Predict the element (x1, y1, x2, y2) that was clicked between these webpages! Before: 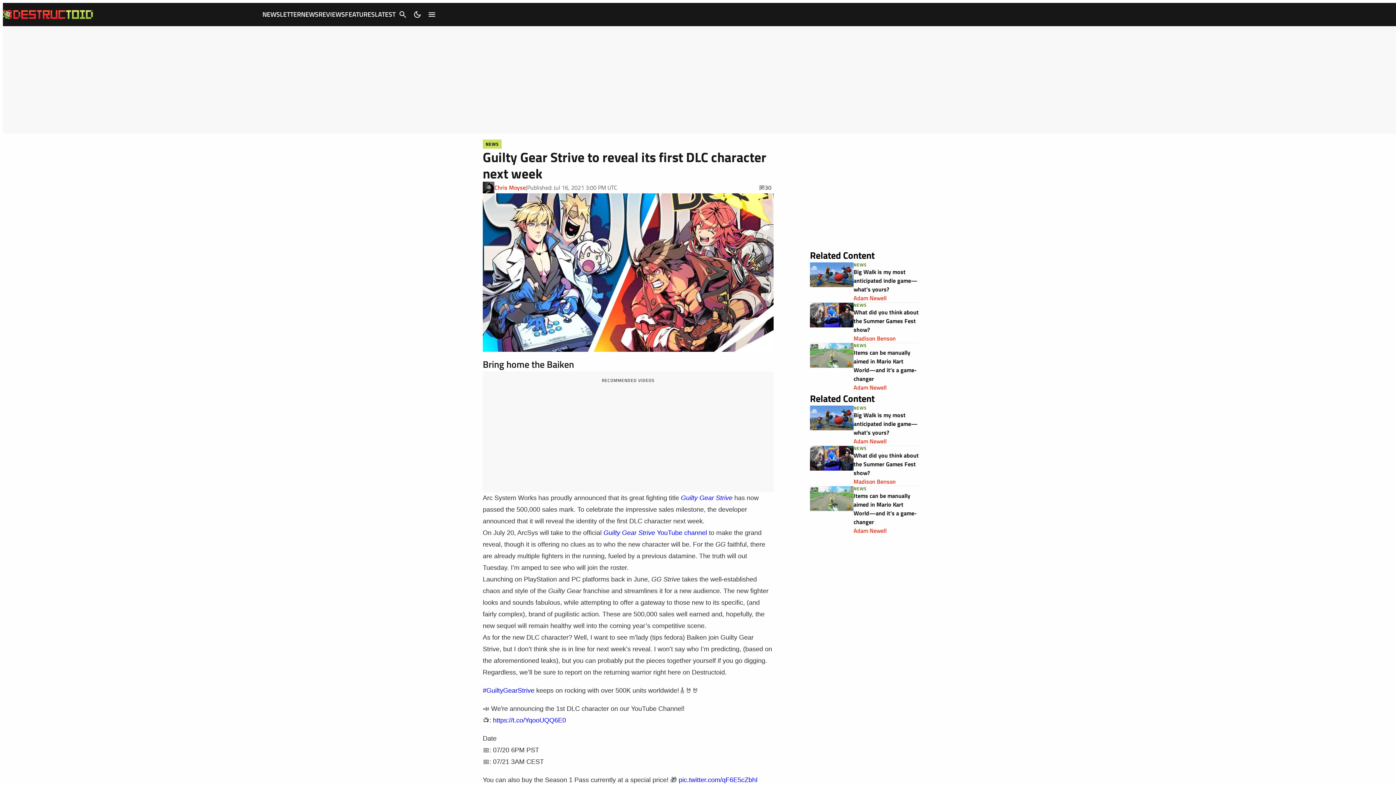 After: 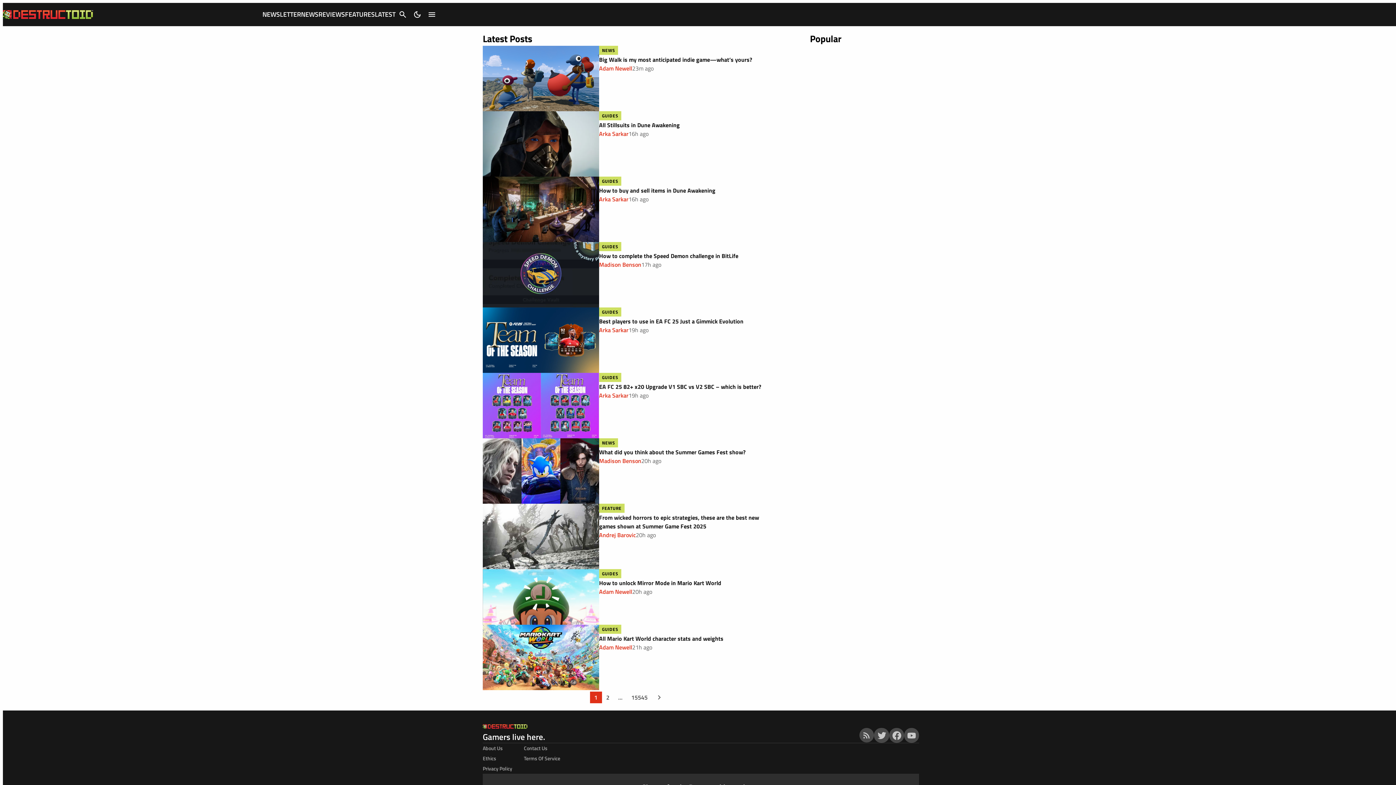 Action: bbox: (374, 9, 395, 19) label: LATEST